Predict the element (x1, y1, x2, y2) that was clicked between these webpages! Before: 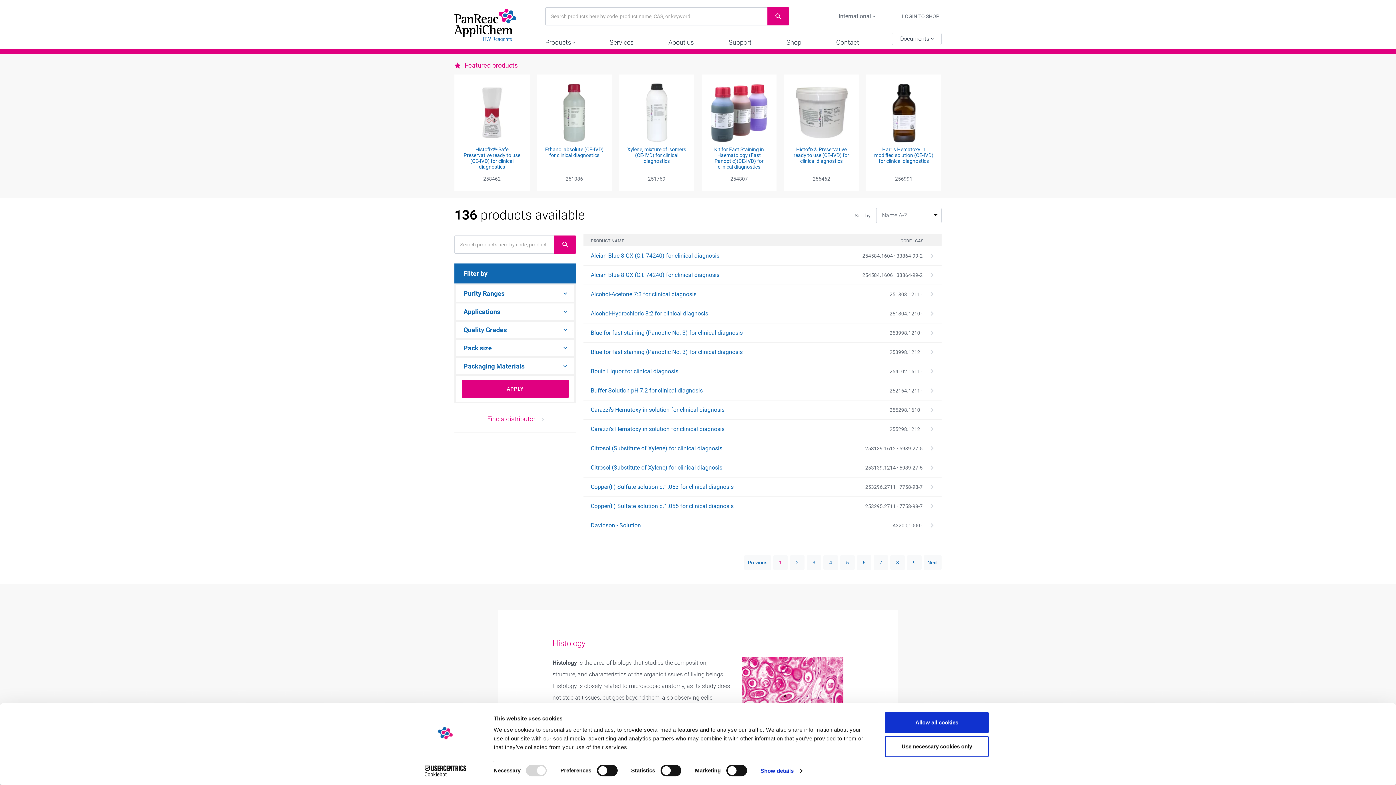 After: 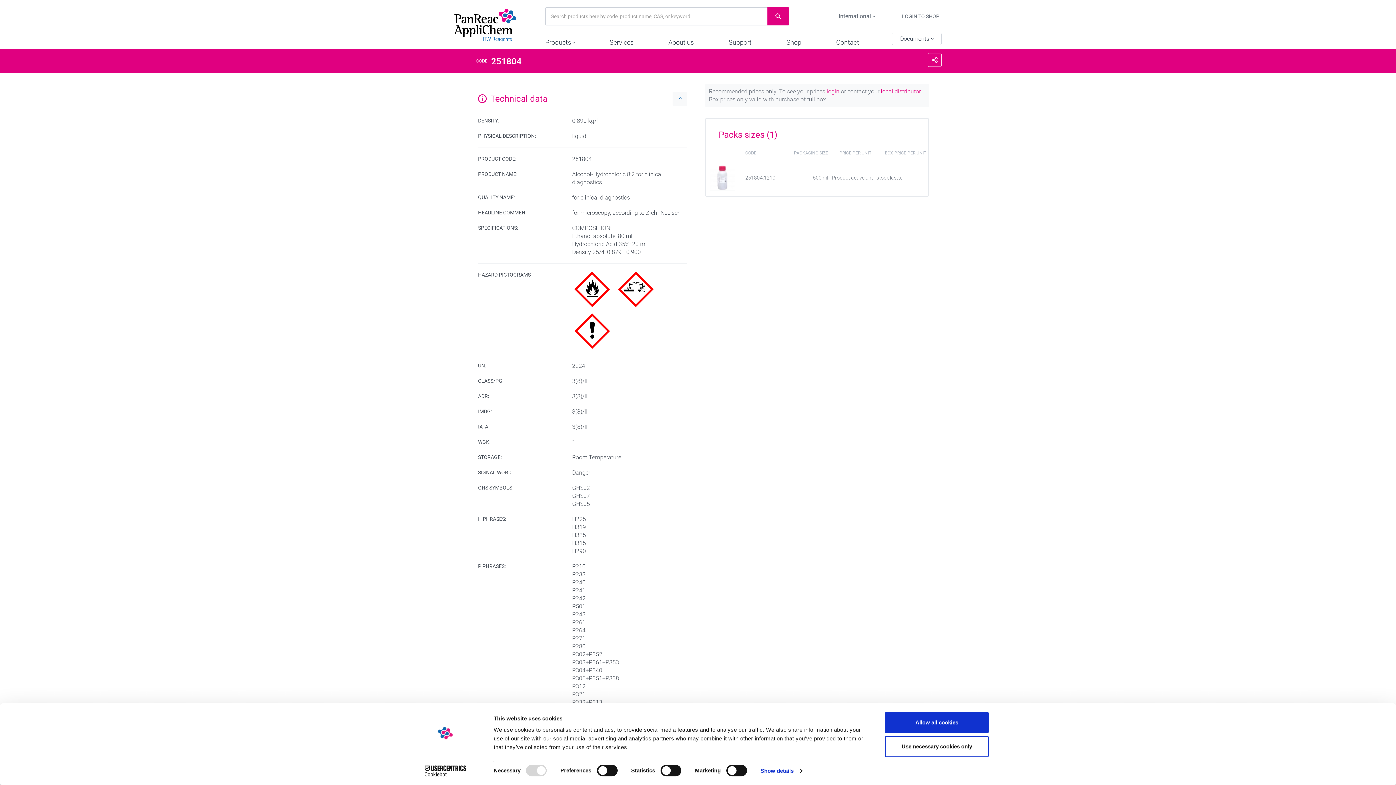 Action: label: Alcohol-Hydrochloric 8:2 for clinical diagnosis
251804.1210 · bbox: (583, 304, 941, 323)